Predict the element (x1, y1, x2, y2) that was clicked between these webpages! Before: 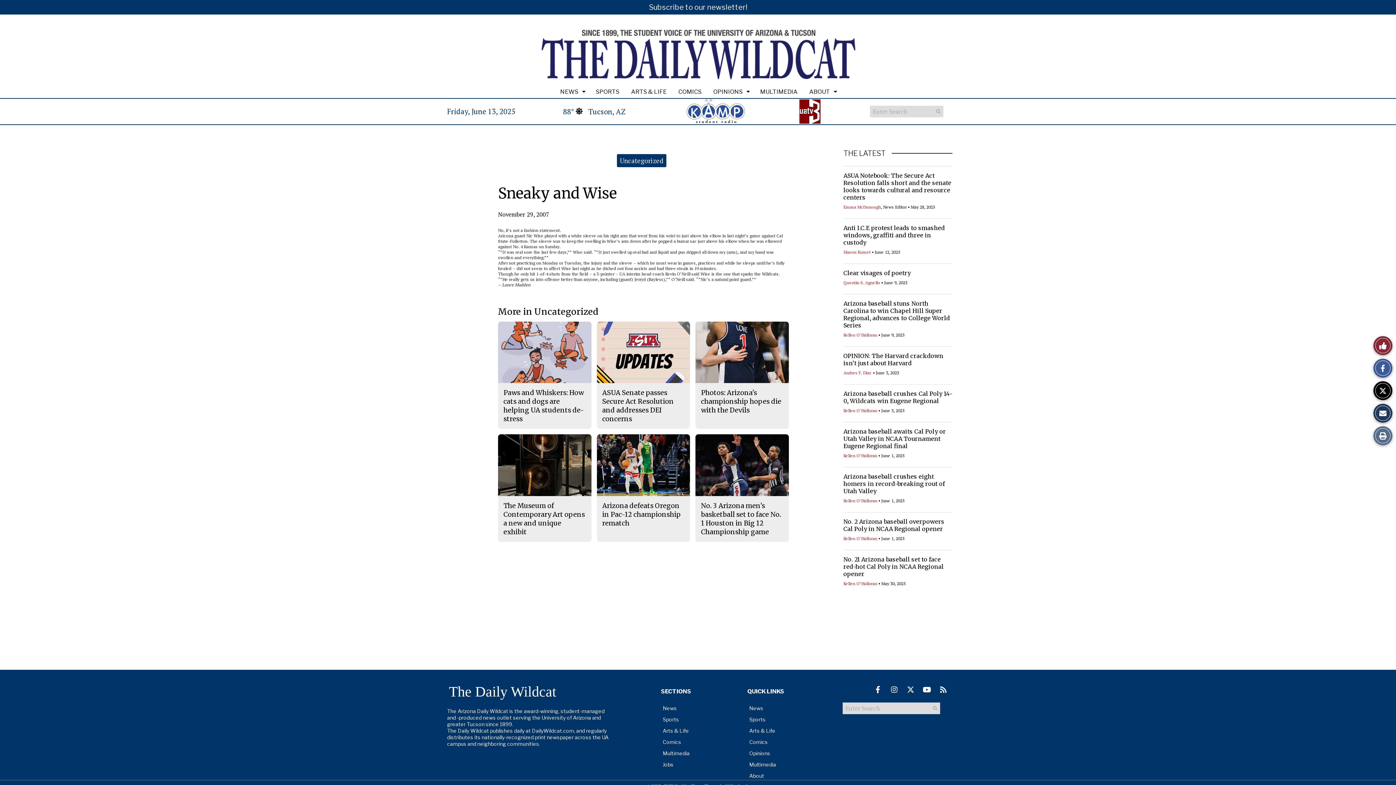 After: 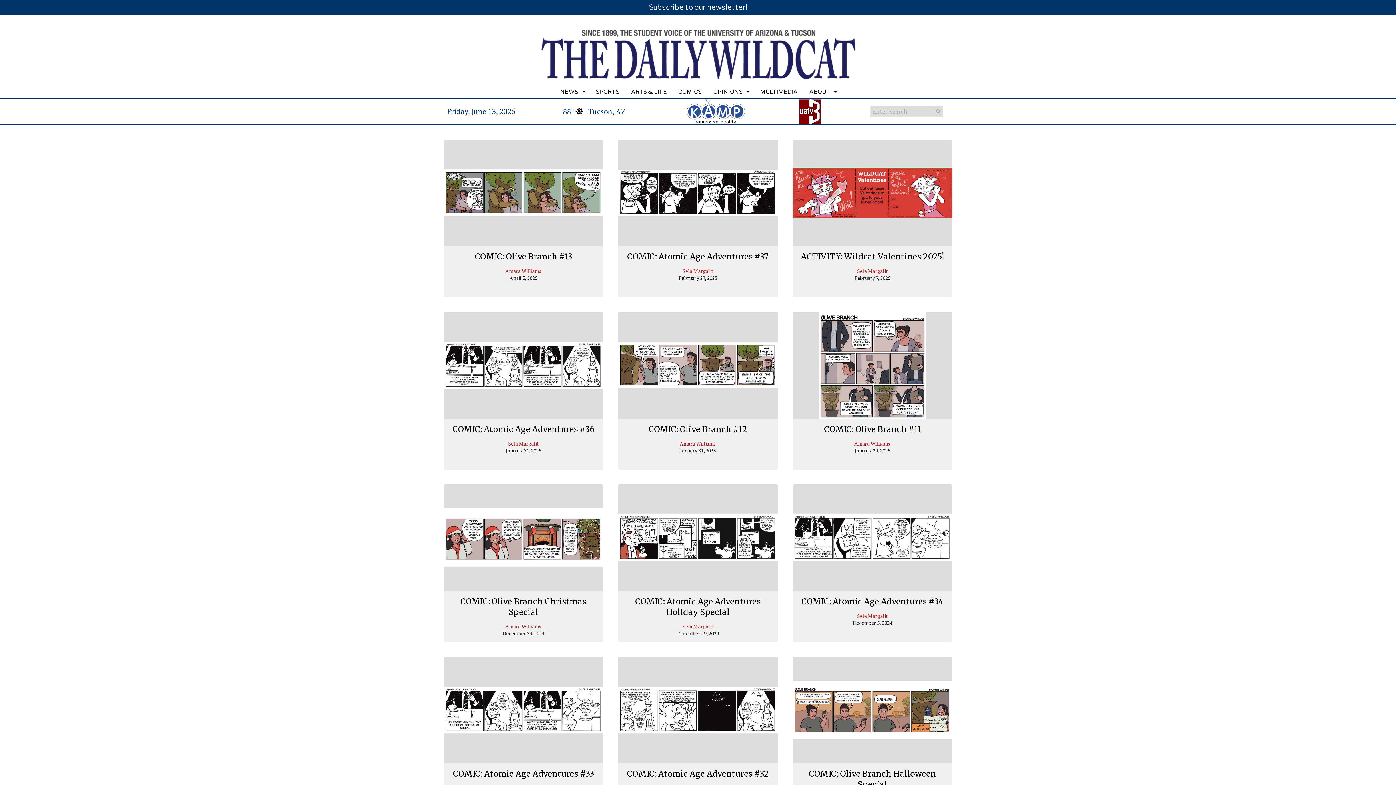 Action: bbox: (672, 85, 707, 98) label: COMICS